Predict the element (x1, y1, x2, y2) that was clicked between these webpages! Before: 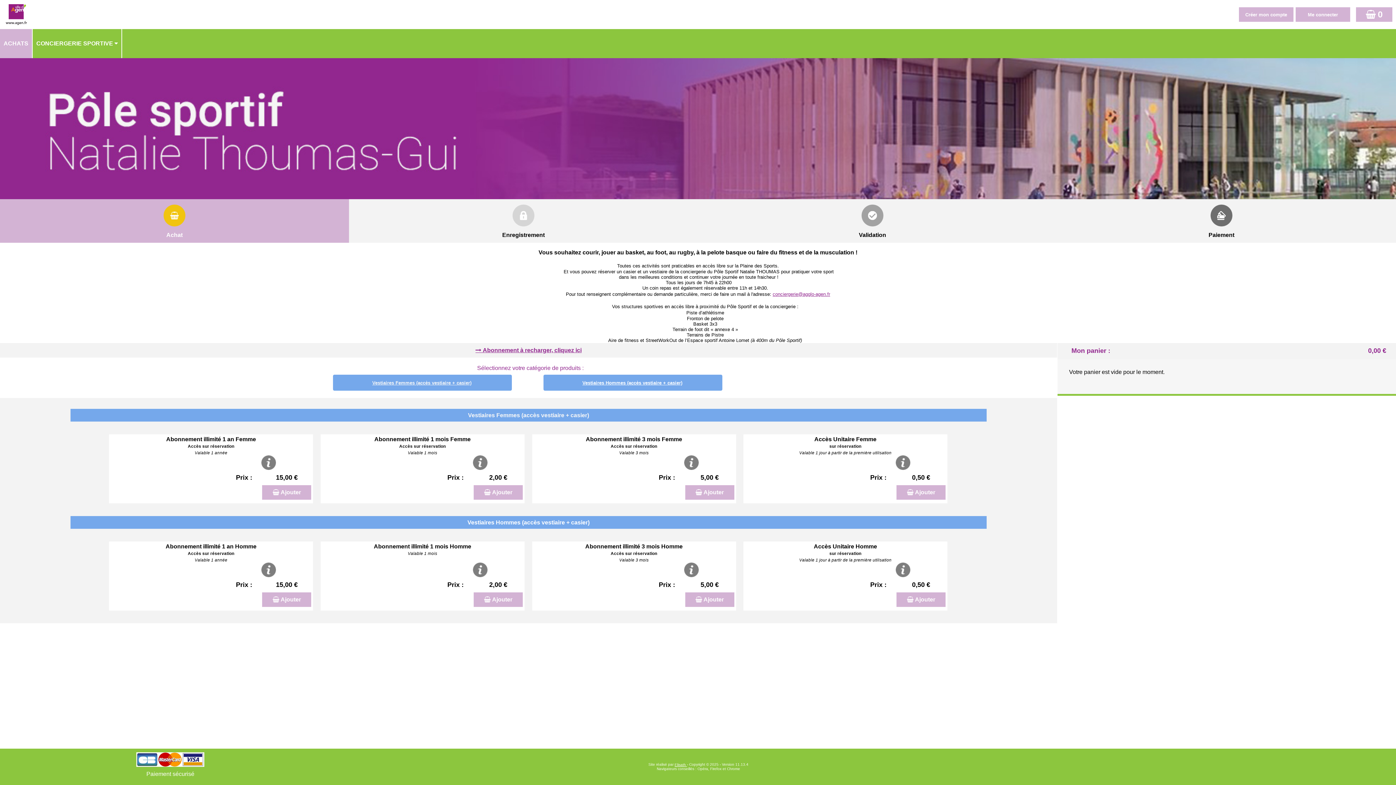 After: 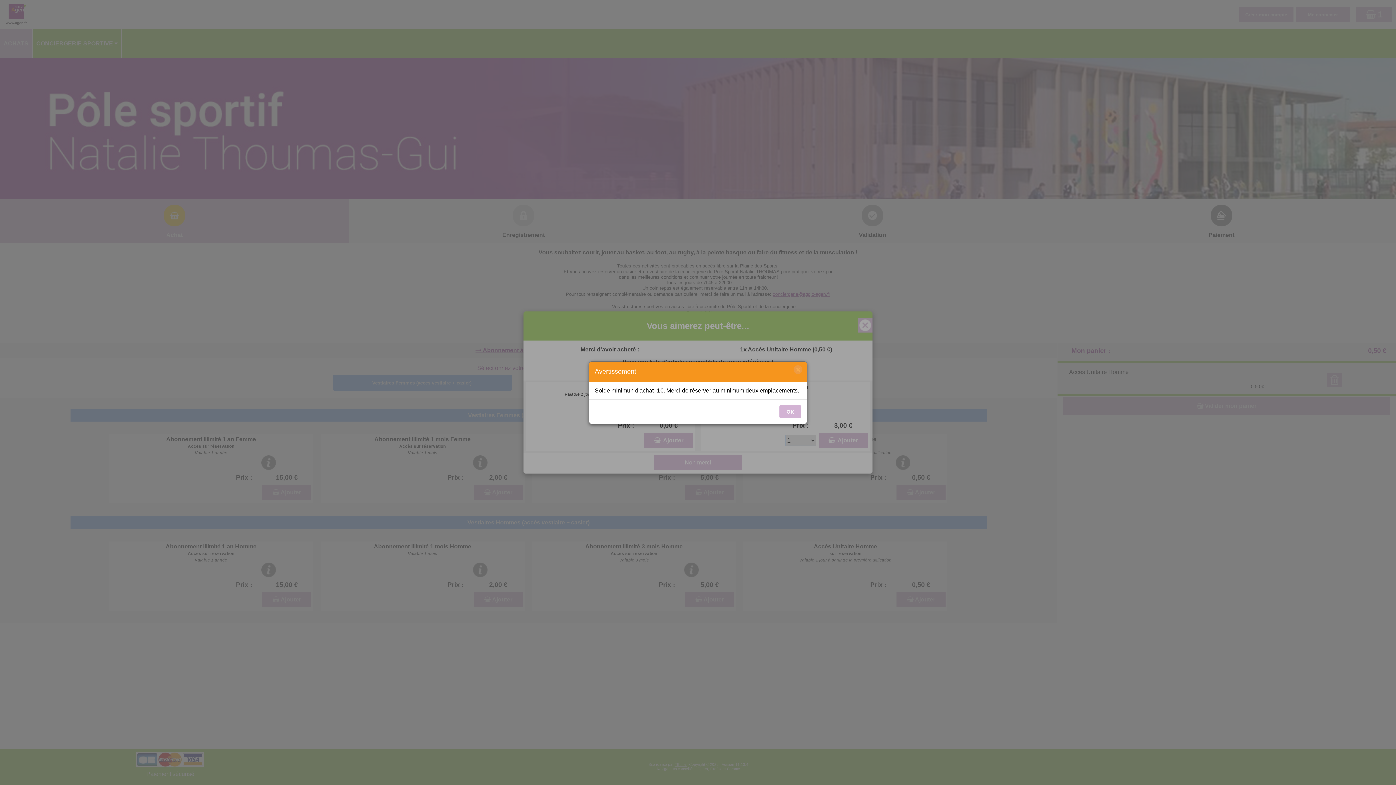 Action: bbox: (896, 592, 945, 607) label: Ajouter